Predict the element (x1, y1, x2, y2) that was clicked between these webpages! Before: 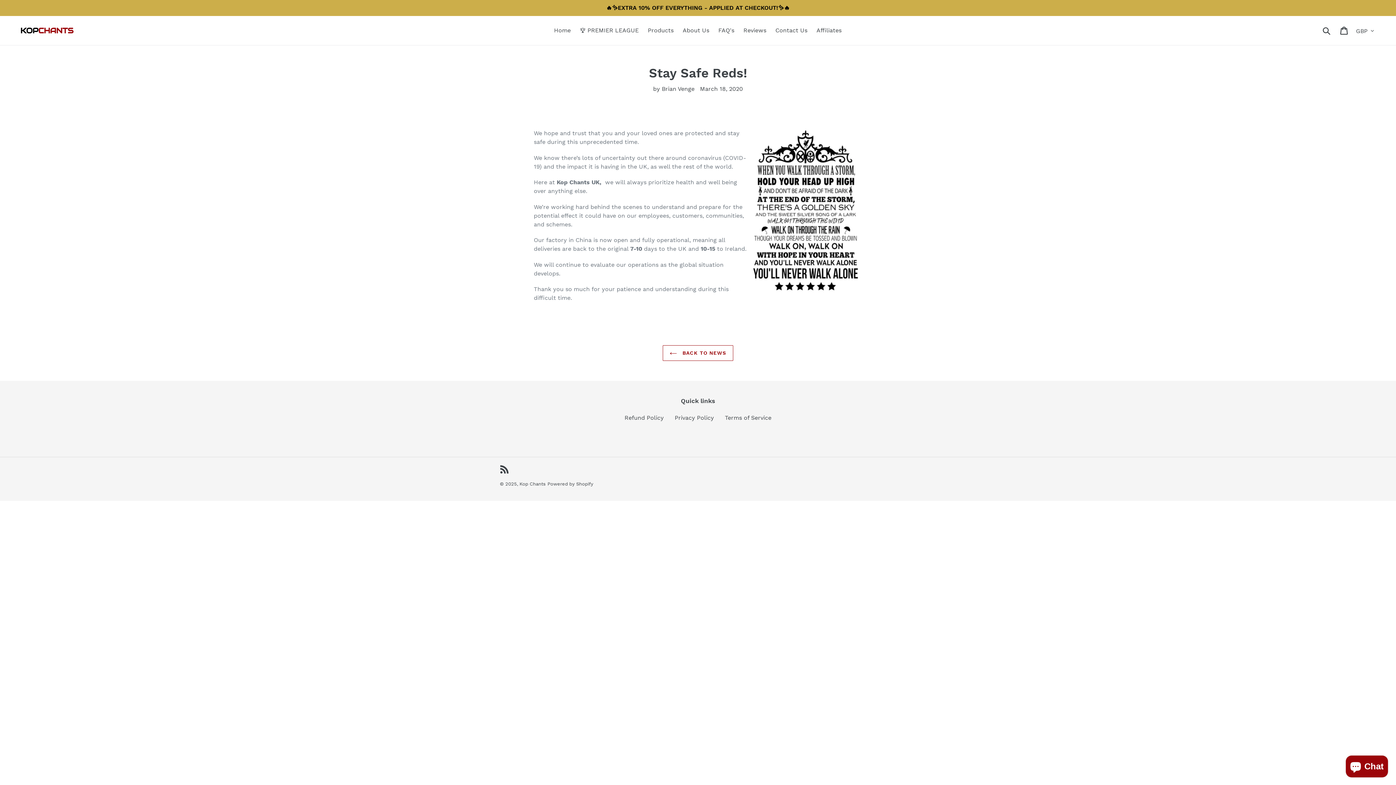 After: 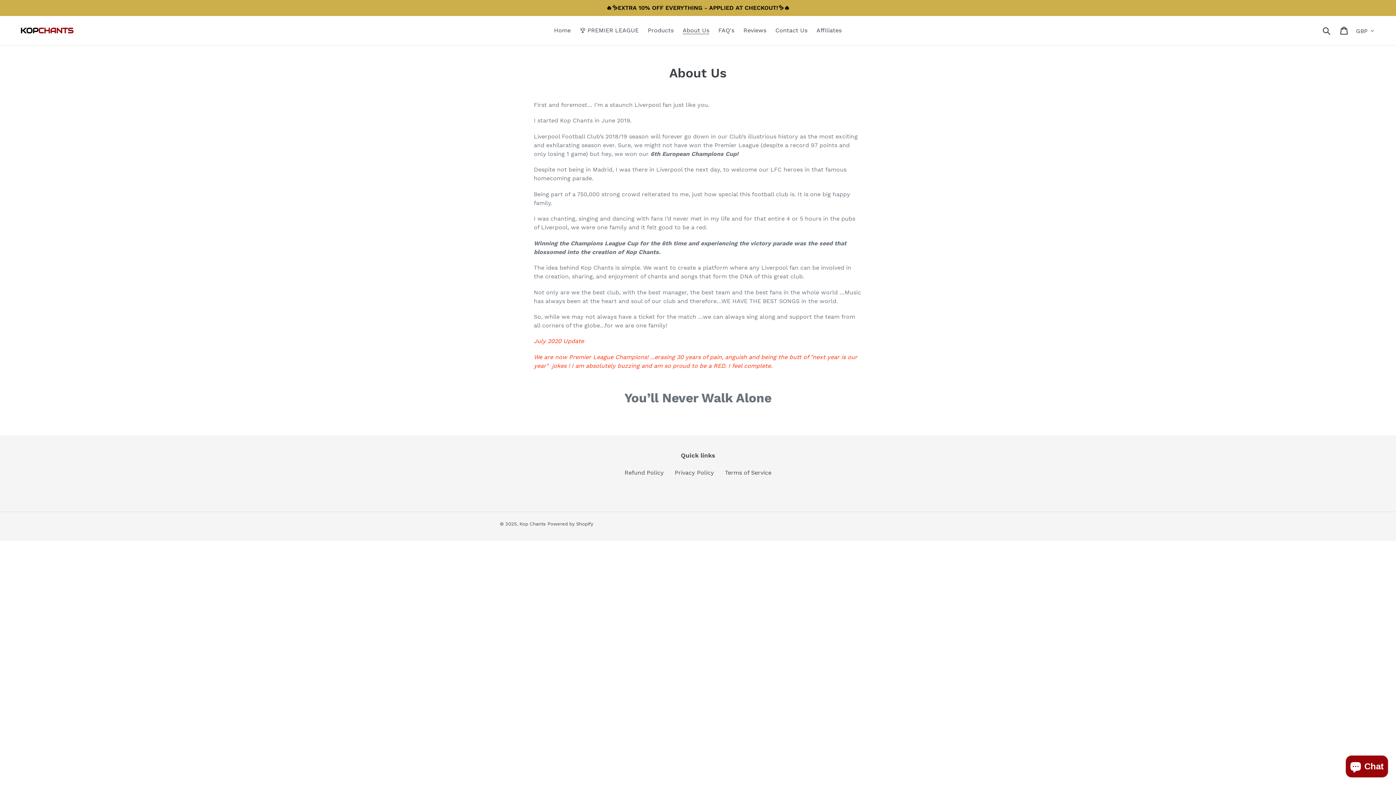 Action: label: About Us bbox: (679, 25, 713, 36)